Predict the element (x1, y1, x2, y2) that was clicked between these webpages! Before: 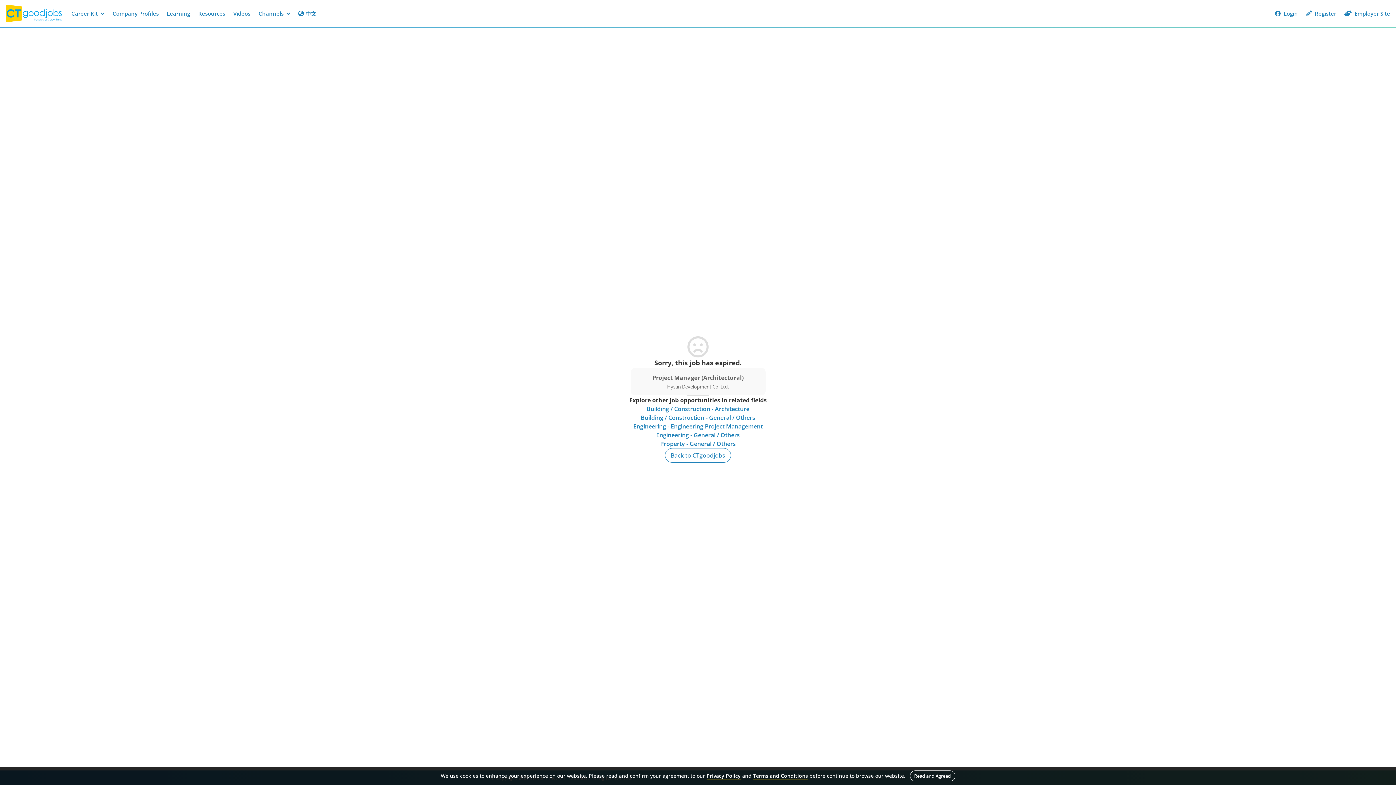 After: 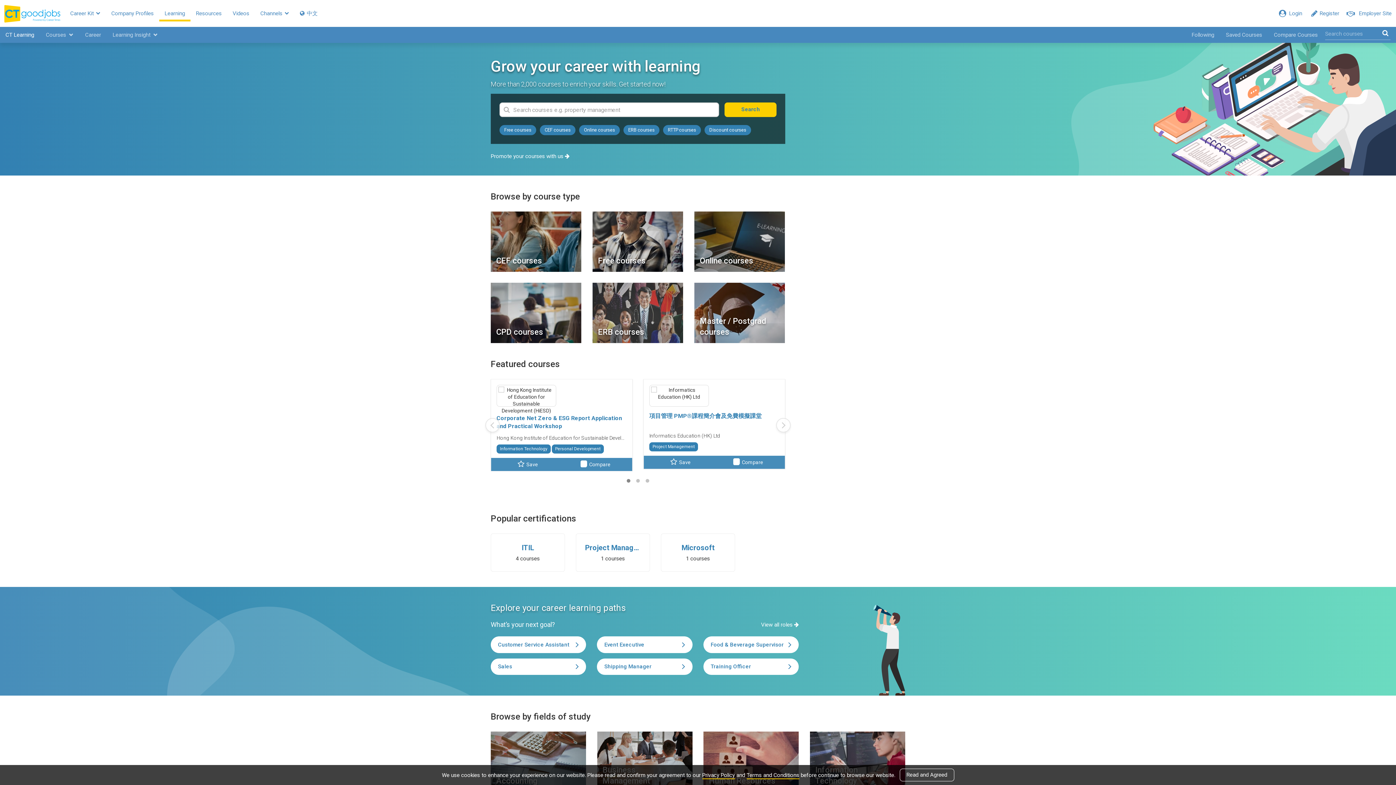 Action: bbox: (162, 6, 194, 20) label: Learning